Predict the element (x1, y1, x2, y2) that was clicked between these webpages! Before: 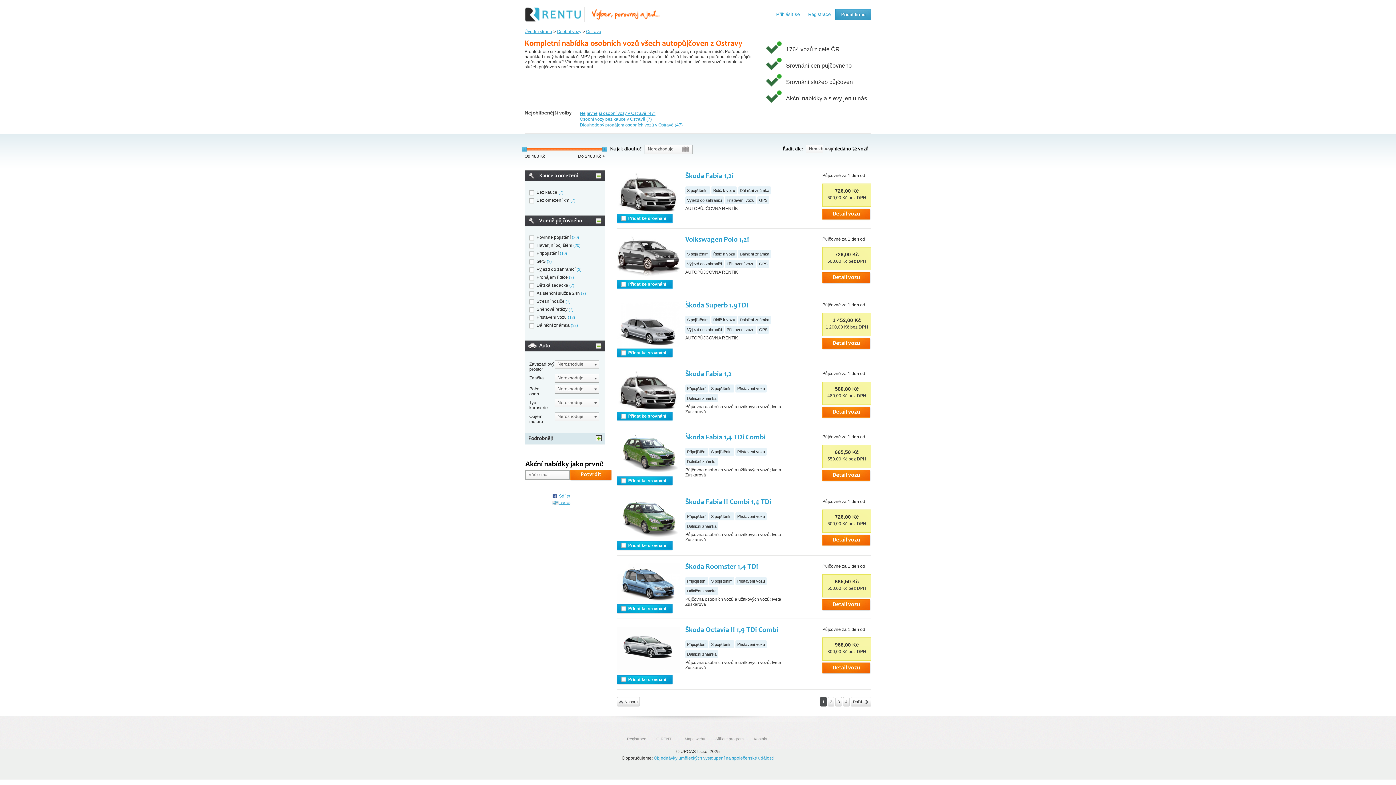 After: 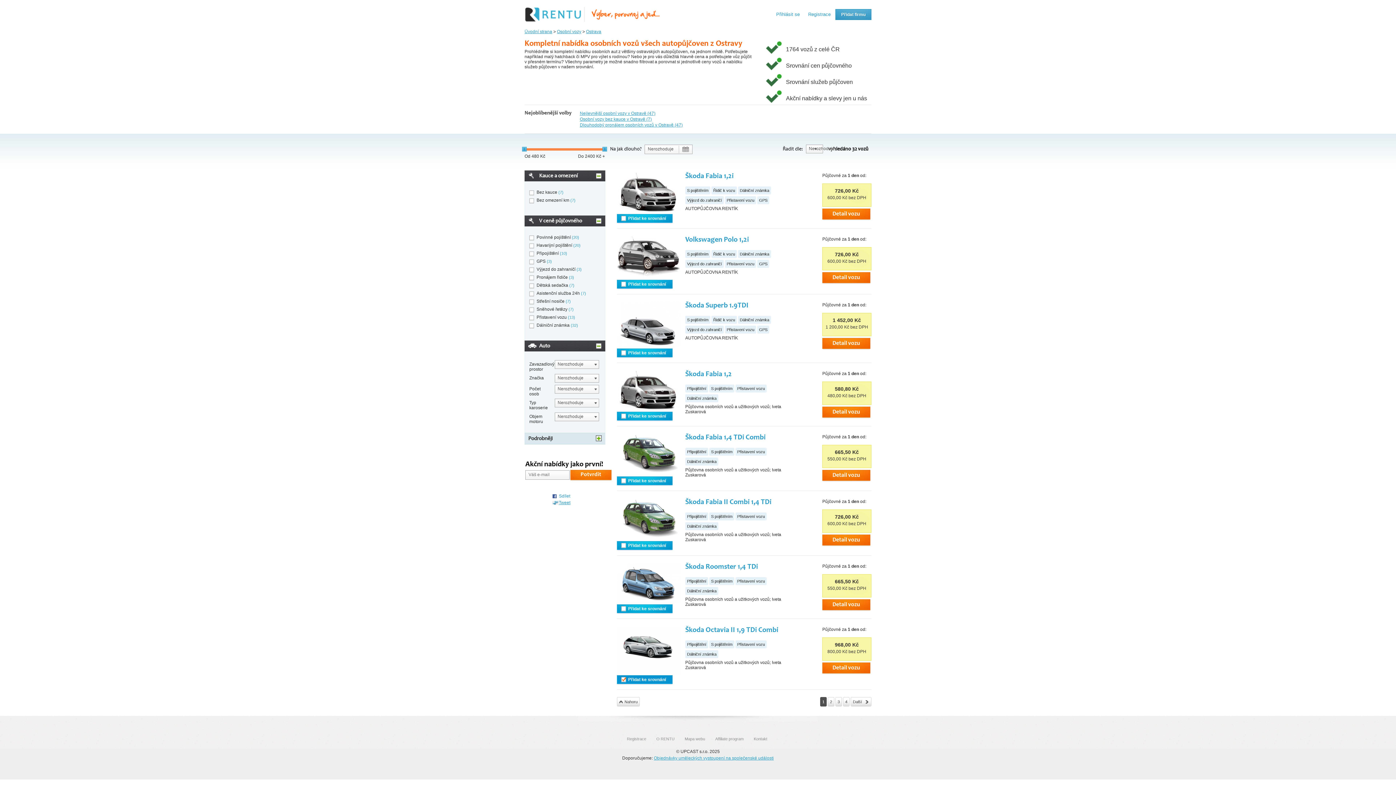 Action: bbox: (617, 677, 672, 682) label: Přidat ke srovnání